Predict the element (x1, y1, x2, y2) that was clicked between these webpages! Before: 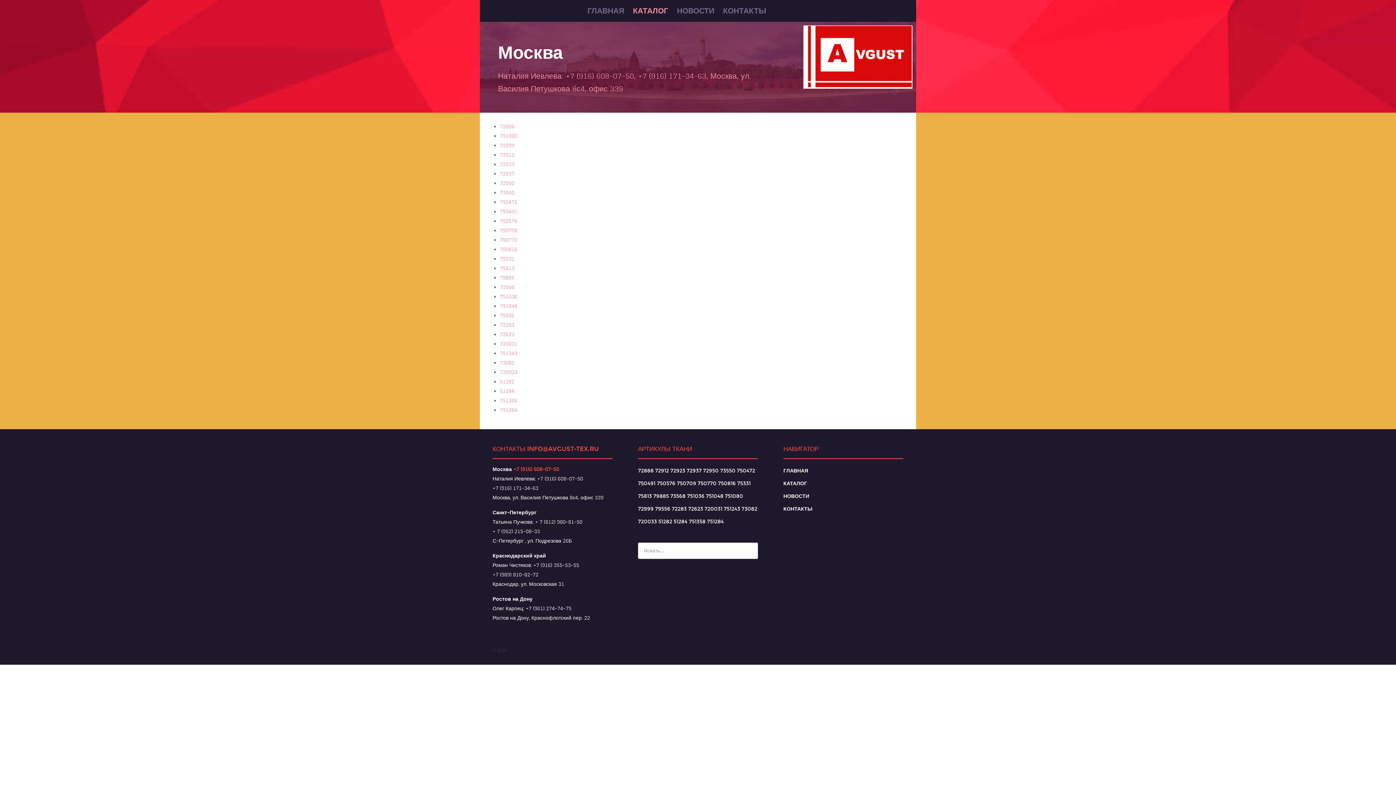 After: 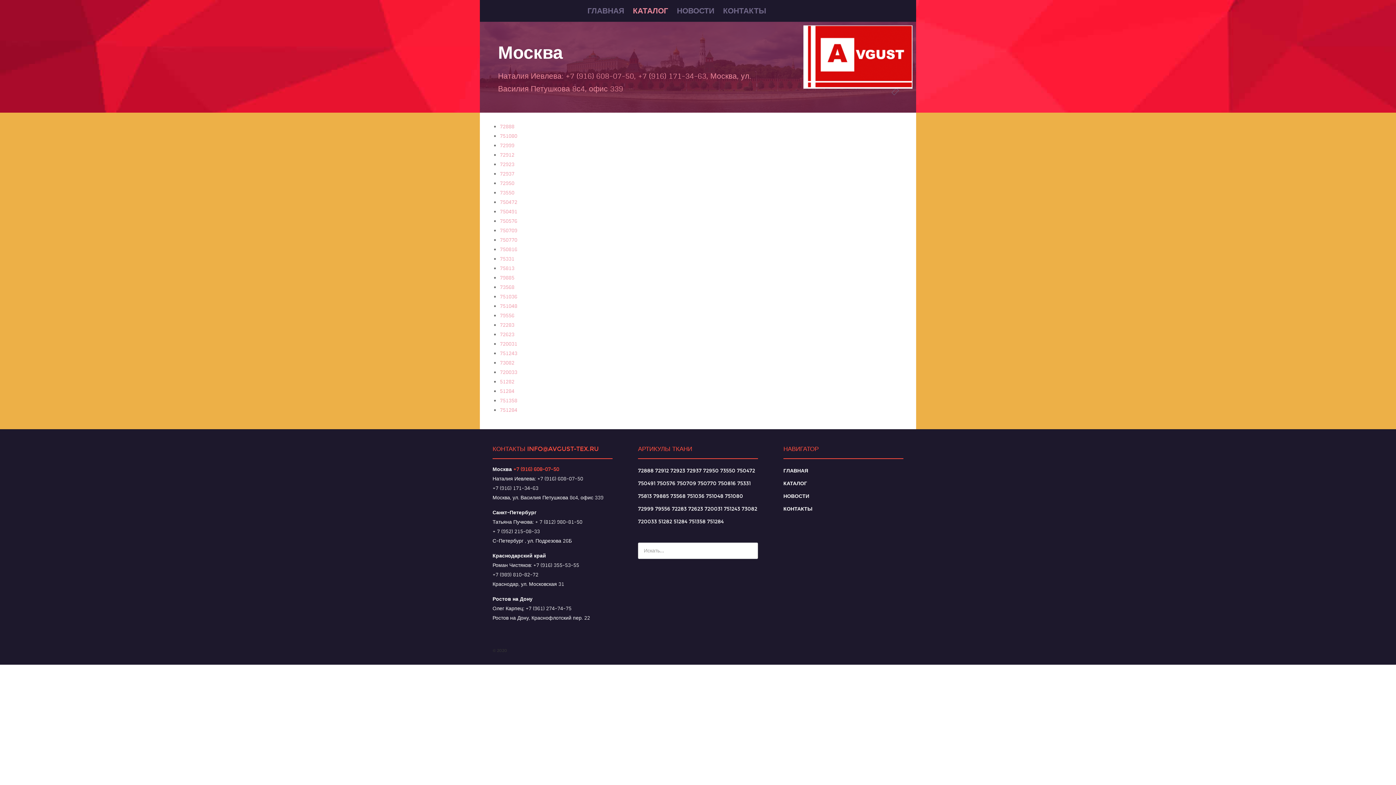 Action: bbox: (500, 274, 514, 281) label: 79885